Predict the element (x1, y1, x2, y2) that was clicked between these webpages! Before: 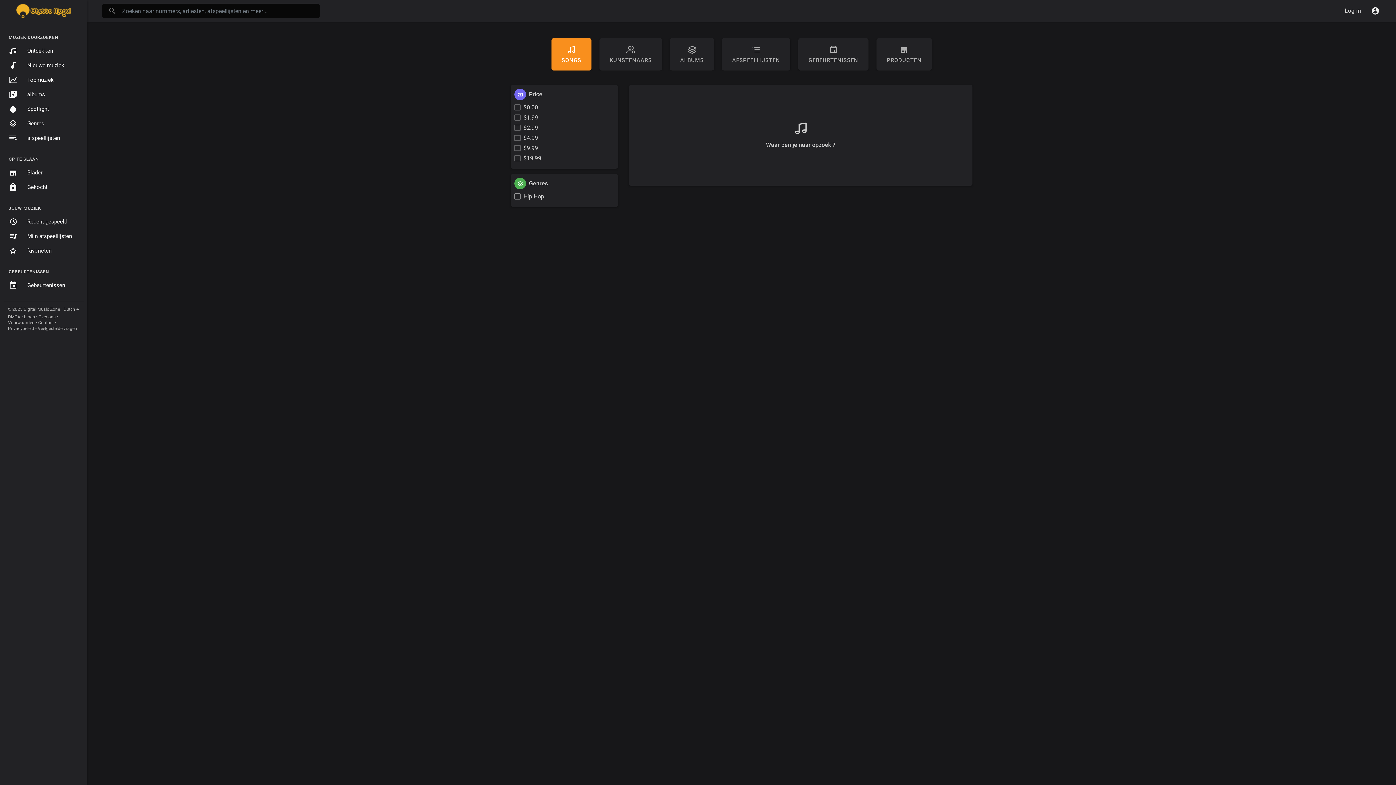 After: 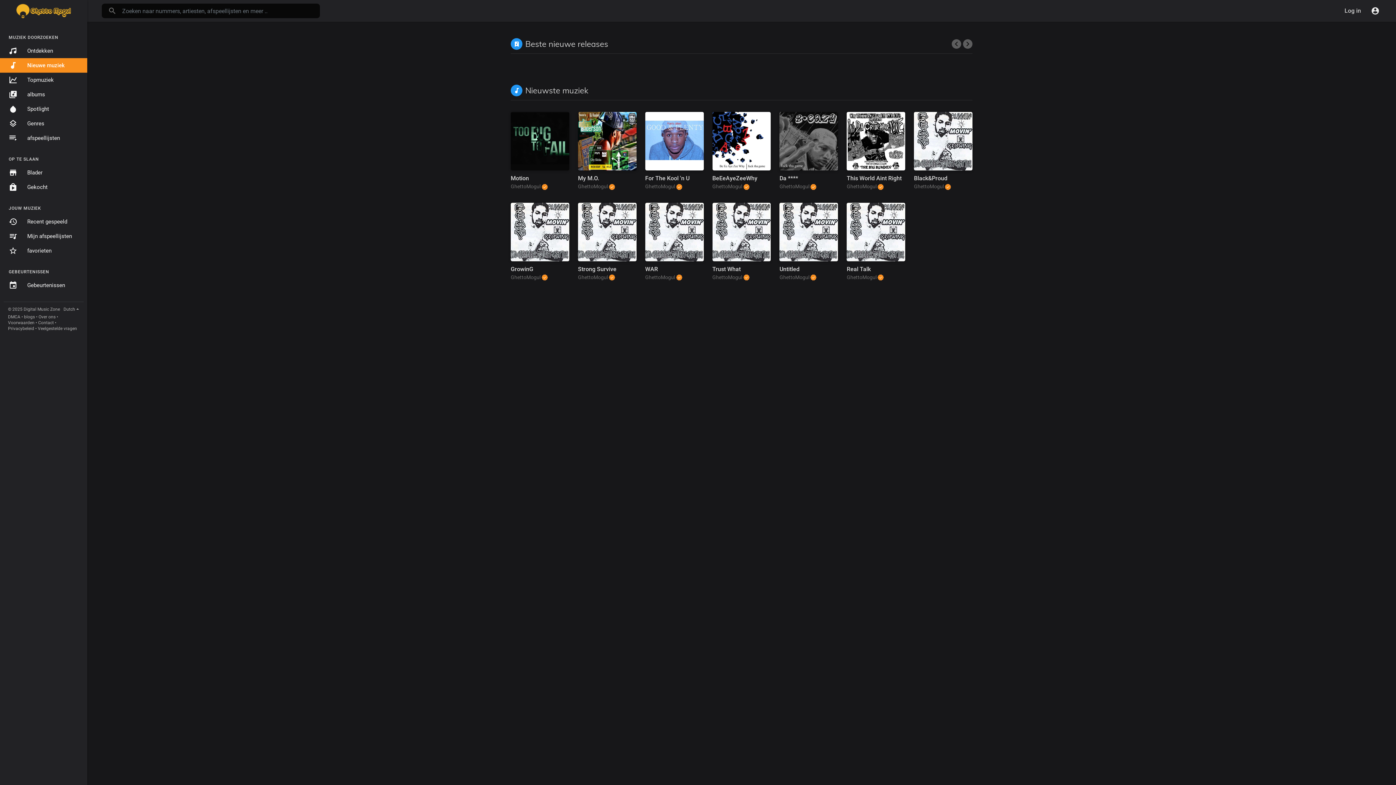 Action: bbox: (0, 58, 87, 72) label: Nieuwe muziek